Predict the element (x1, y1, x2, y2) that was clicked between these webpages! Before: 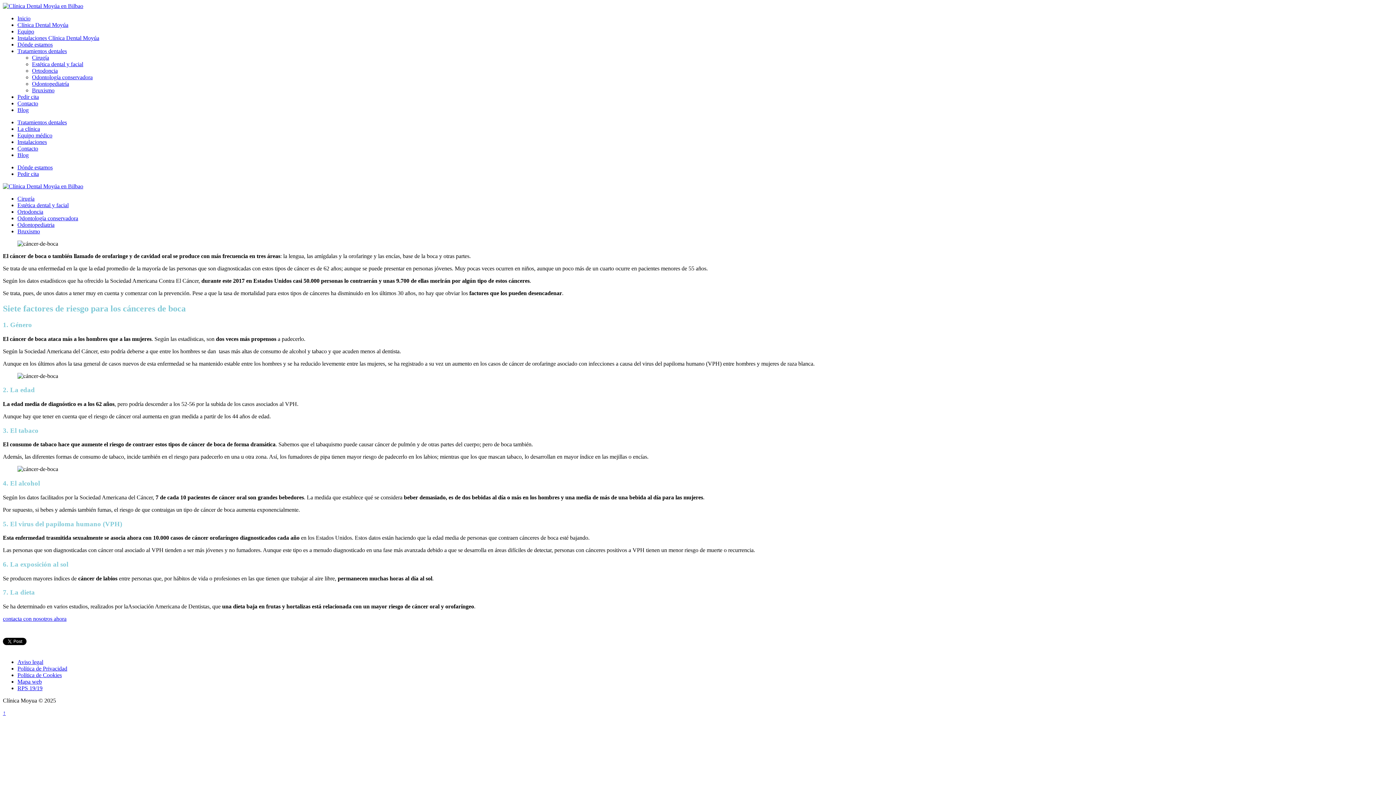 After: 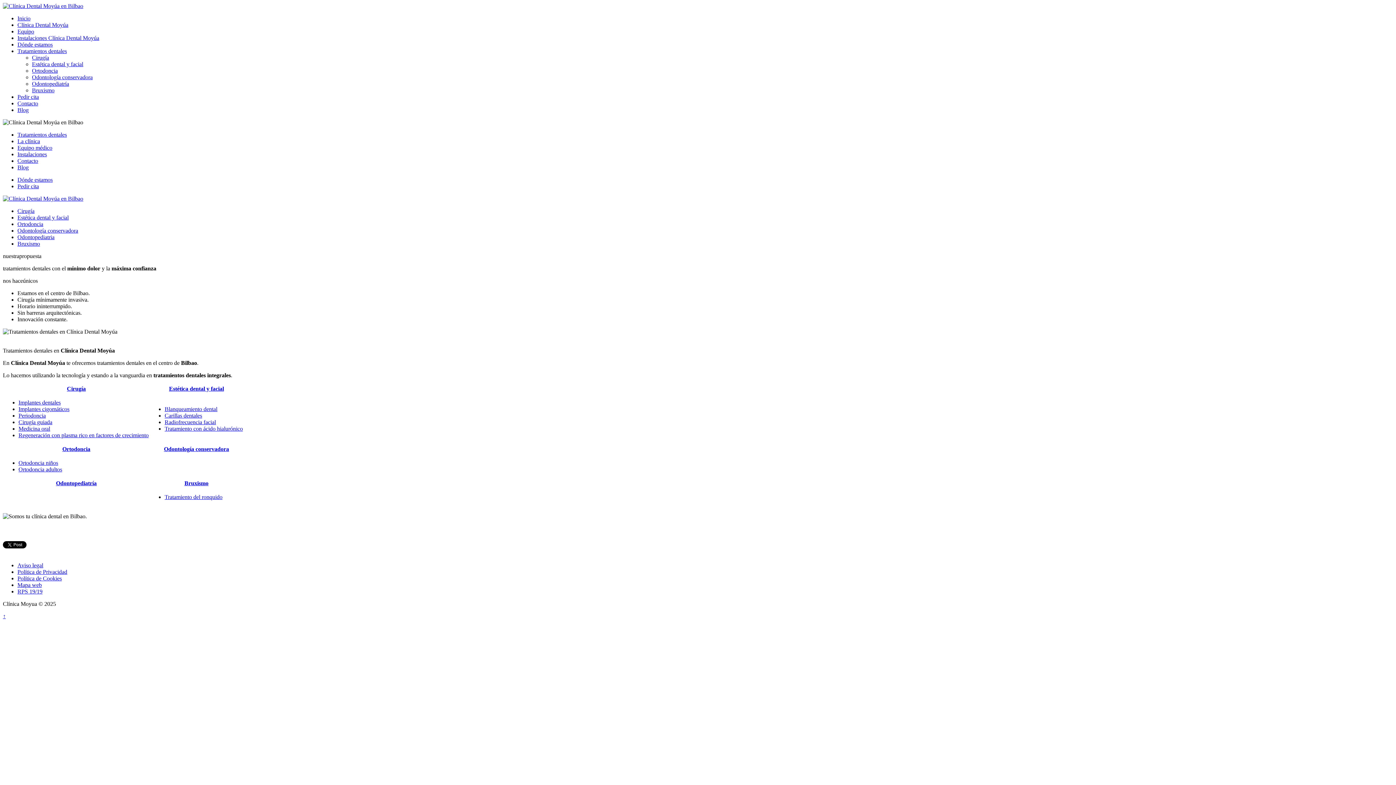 Action: label: Inicio bbox: (17, 15, 30, 21)